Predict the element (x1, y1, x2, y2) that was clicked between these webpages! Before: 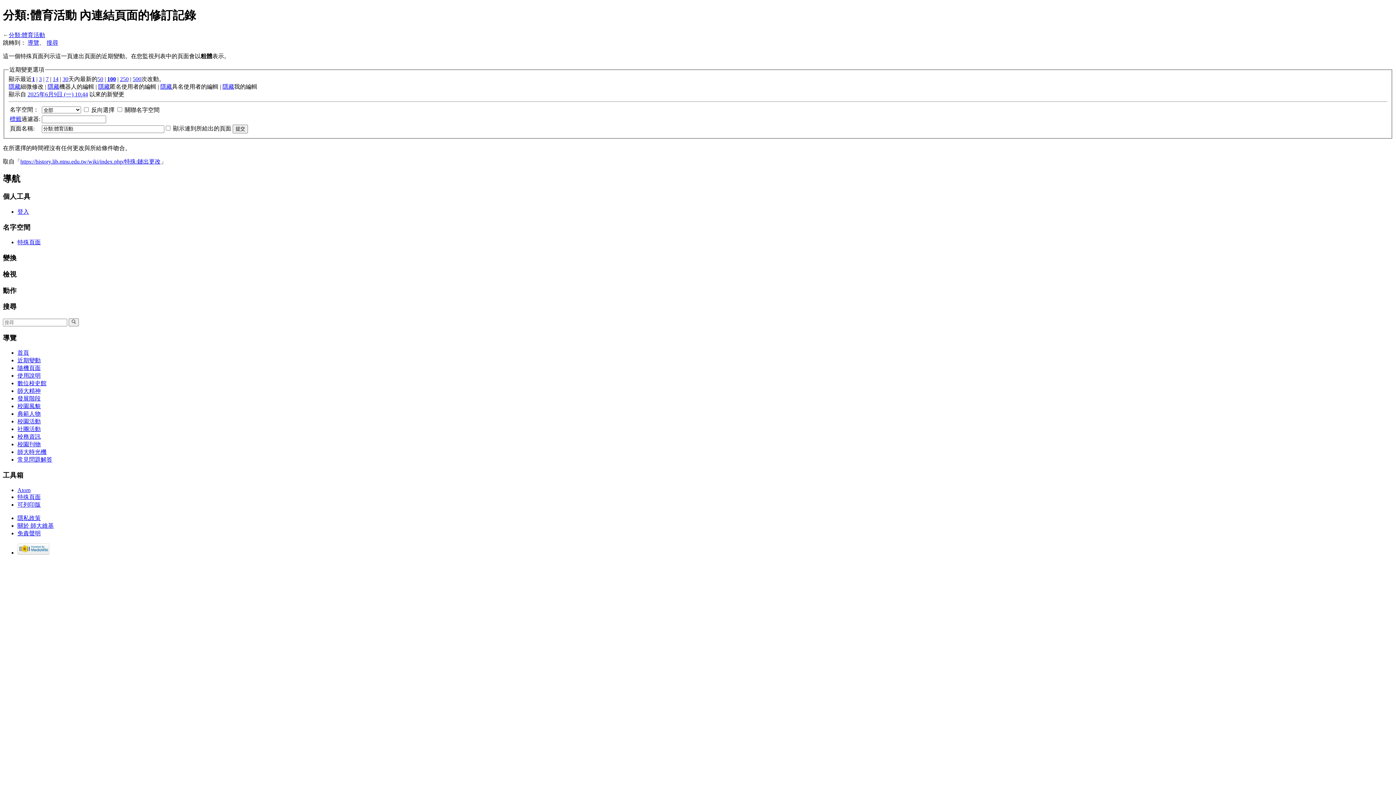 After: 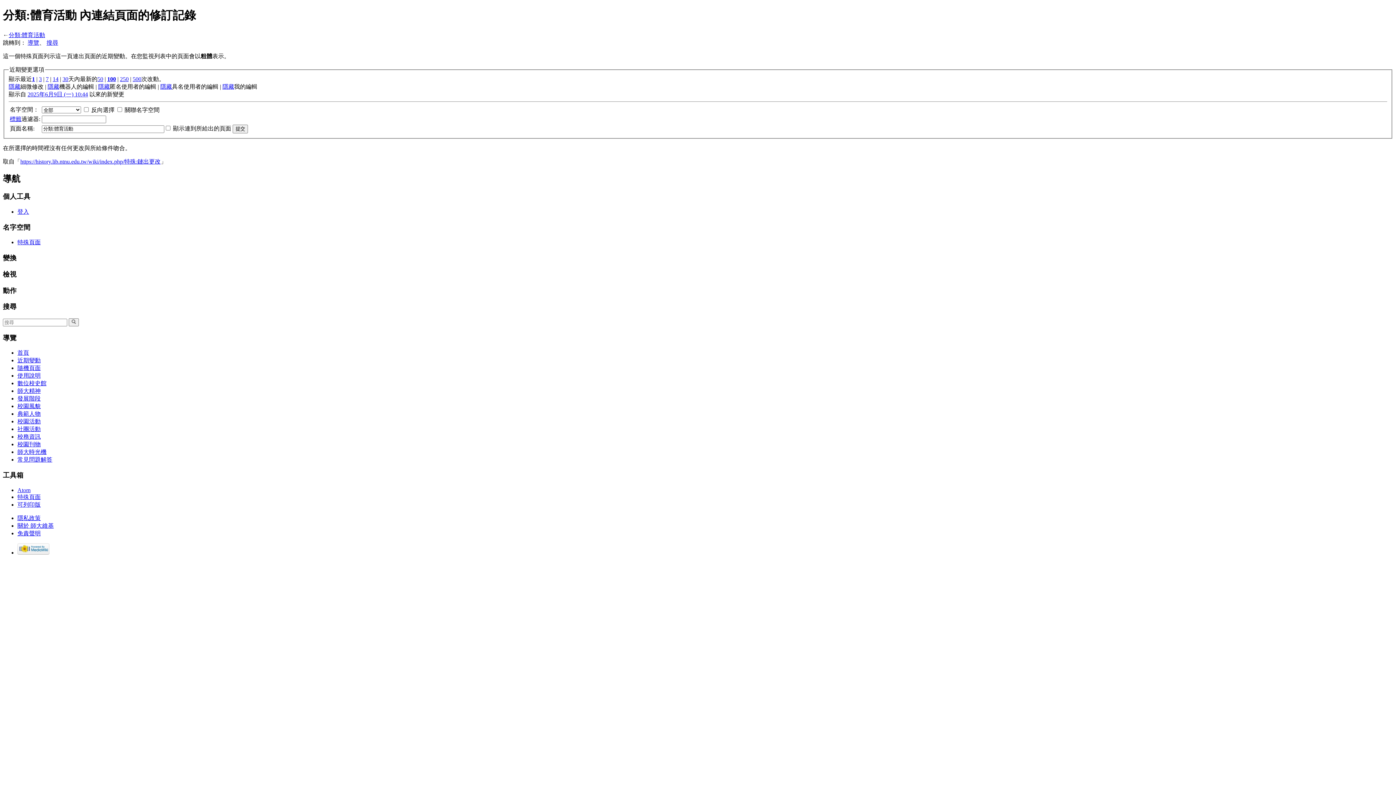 Action: label: 導覽 bbox: (27, 39, 39, 45)